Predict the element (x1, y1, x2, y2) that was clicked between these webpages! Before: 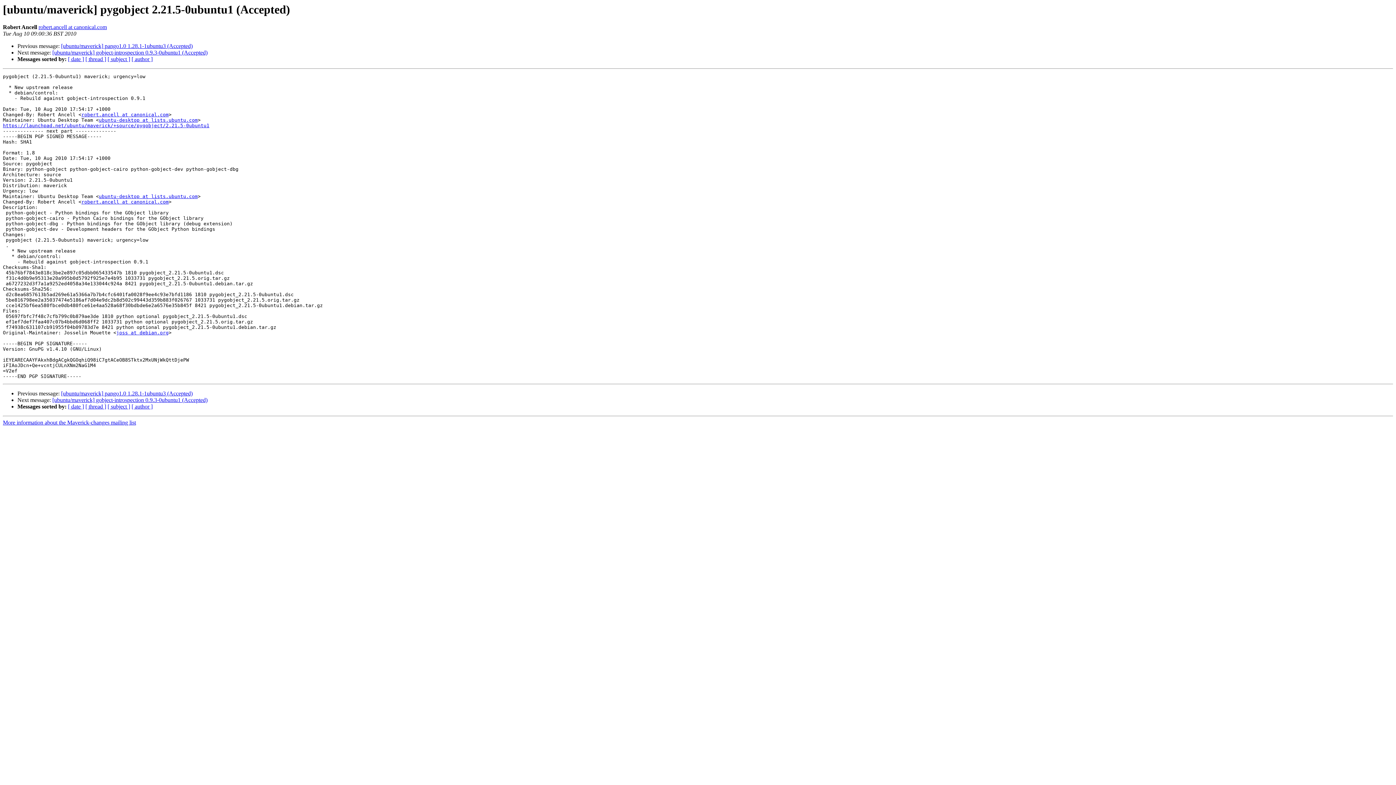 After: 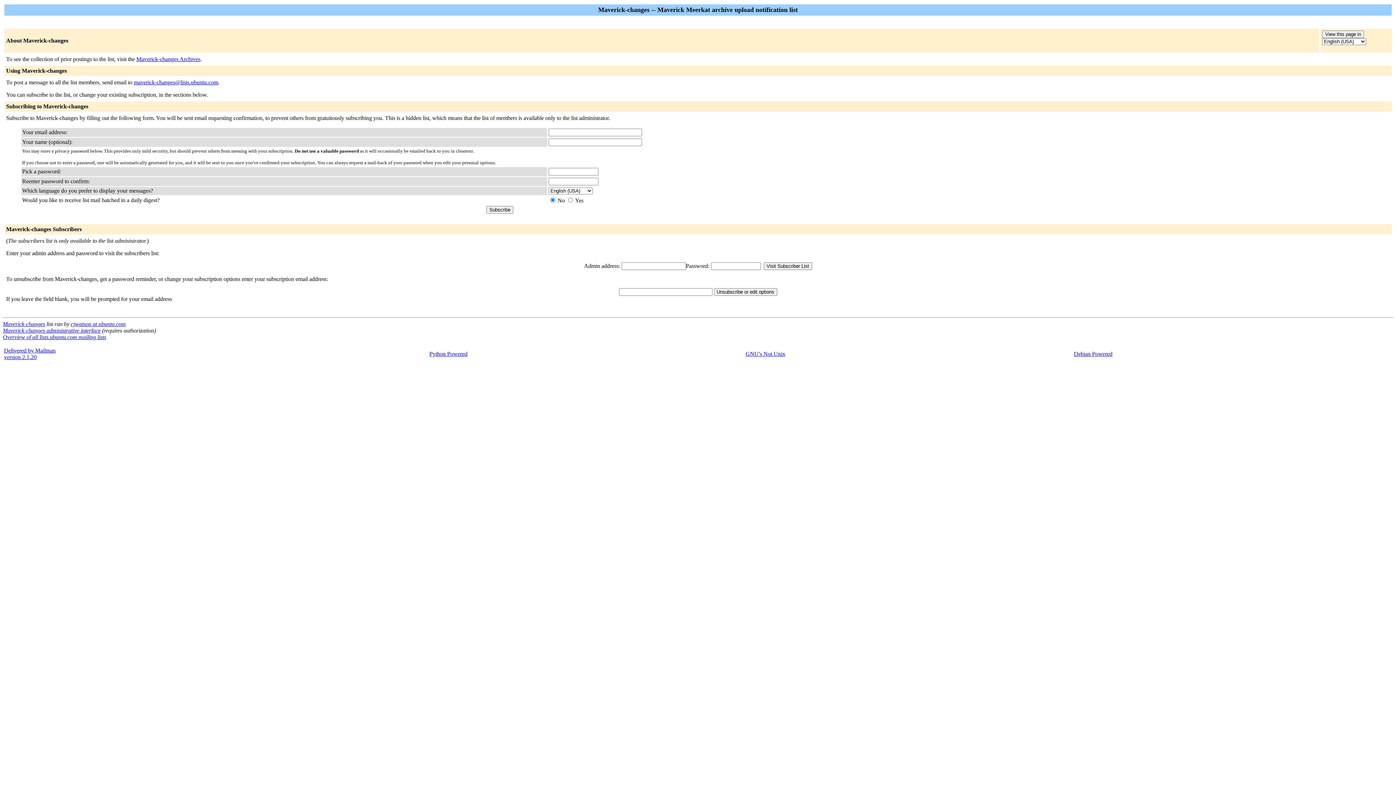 Action: label: robert.ancell at canonical.com bbox: (81, 199, 168, 204)